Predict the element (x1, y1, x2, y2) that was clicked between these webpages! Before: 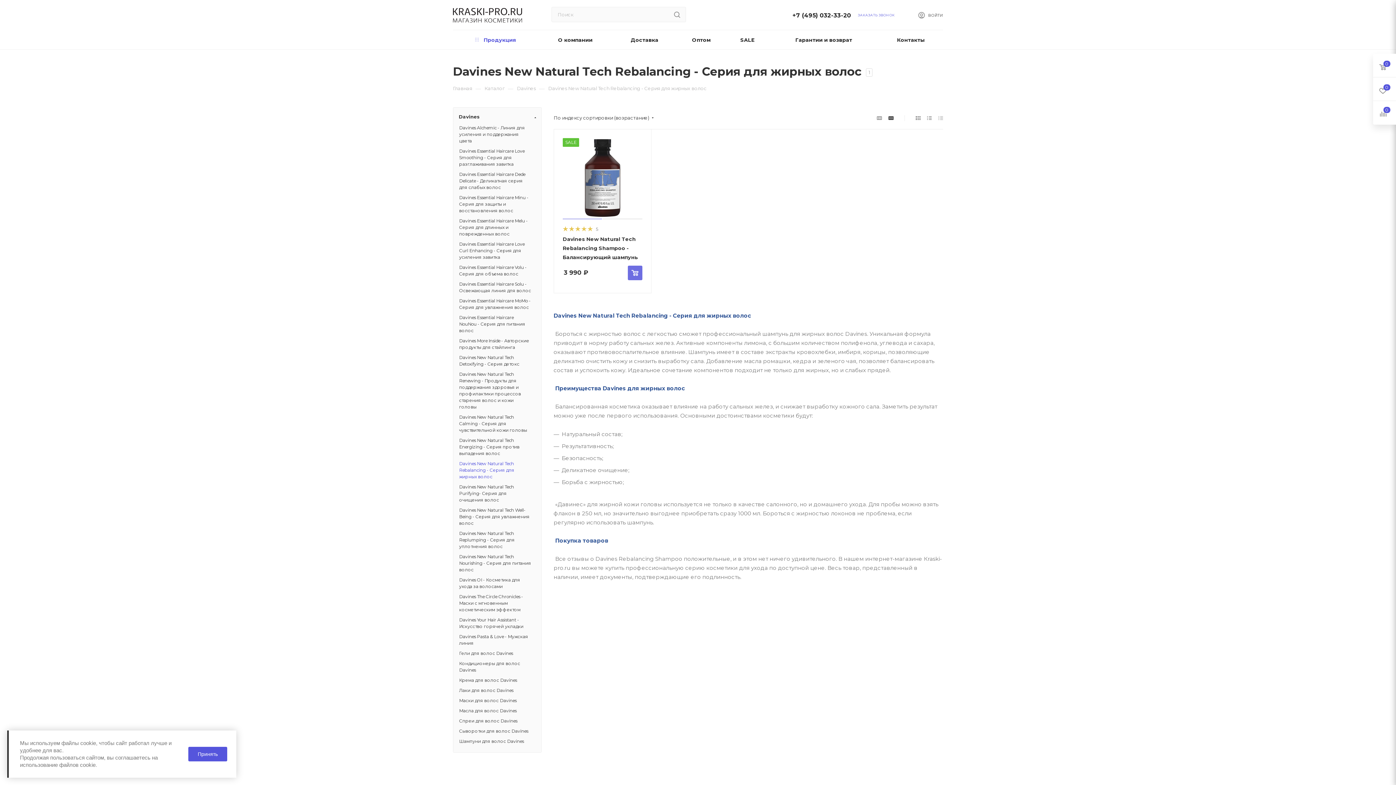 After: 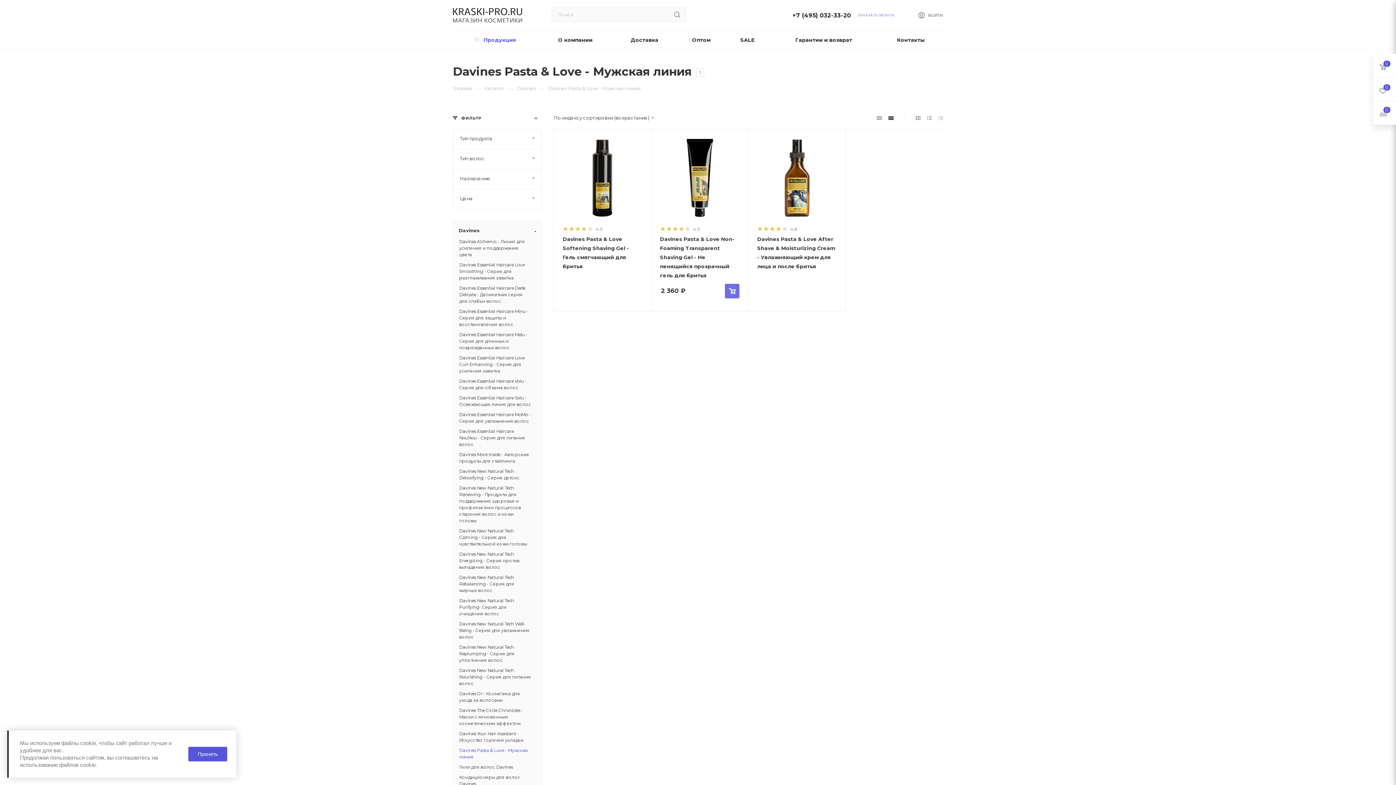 Action: label: Davines Pasta & Love - Мужская линия bbox: (459, 633, 535, 646)